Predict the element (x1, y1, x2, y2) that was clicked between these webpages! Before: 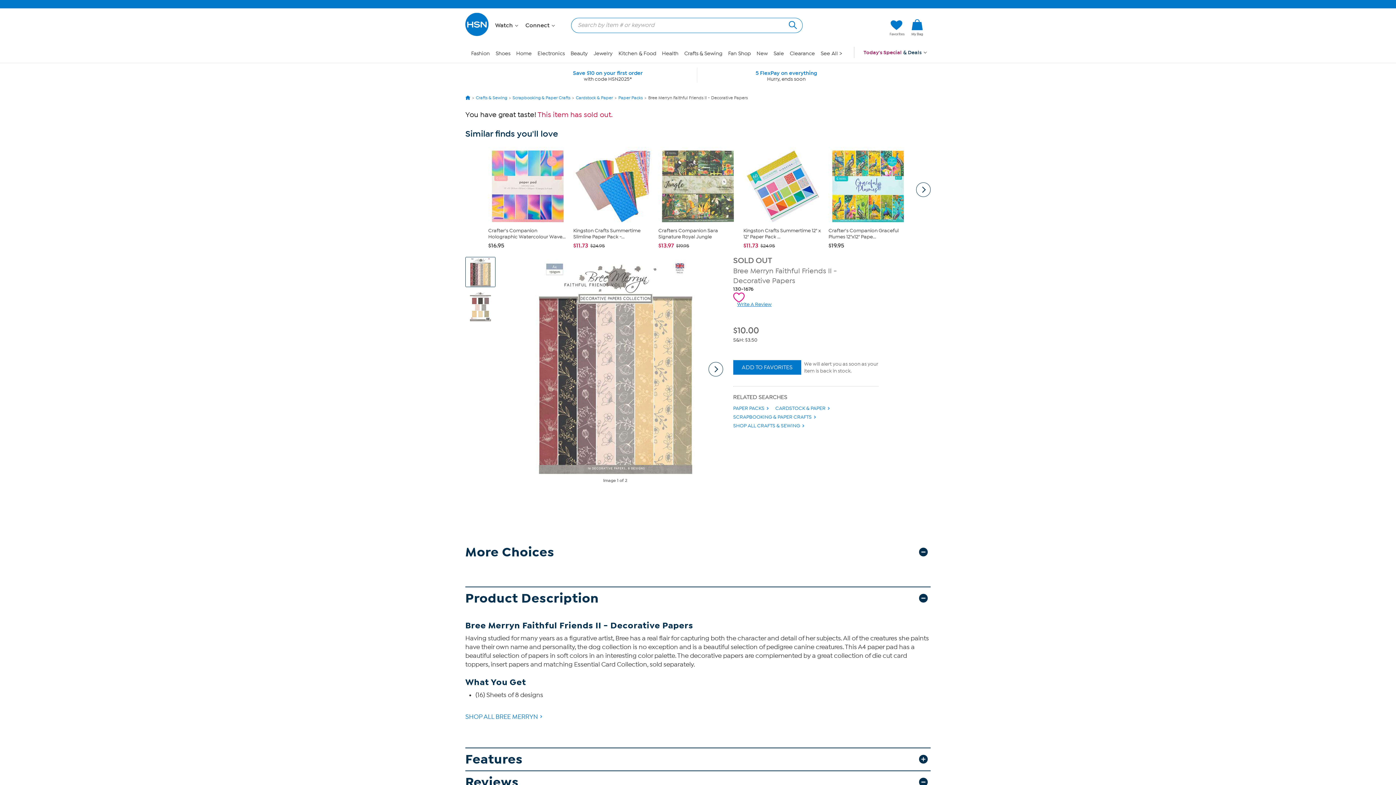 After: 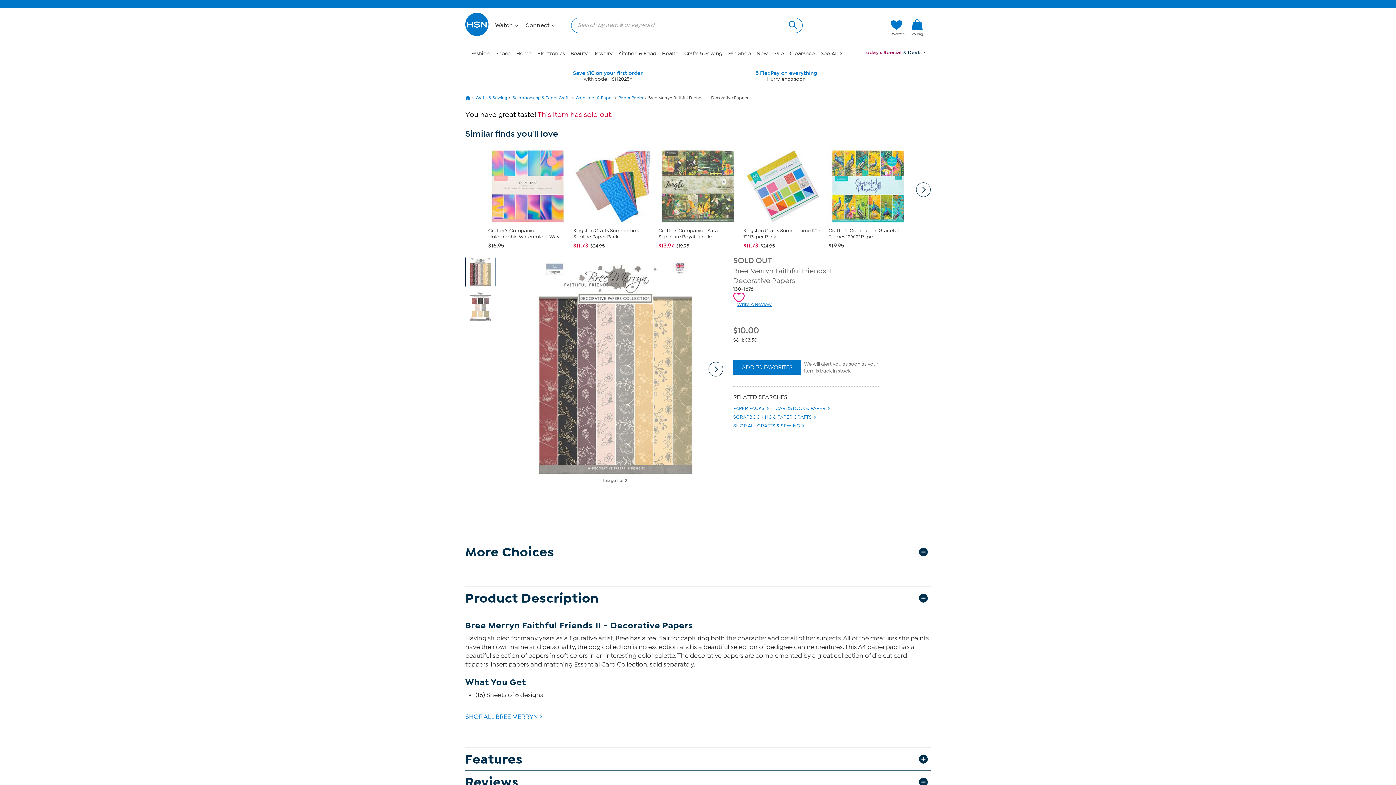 Action: label: Hello, Guest
Sign In bbox: (823, 19, 876, 36)